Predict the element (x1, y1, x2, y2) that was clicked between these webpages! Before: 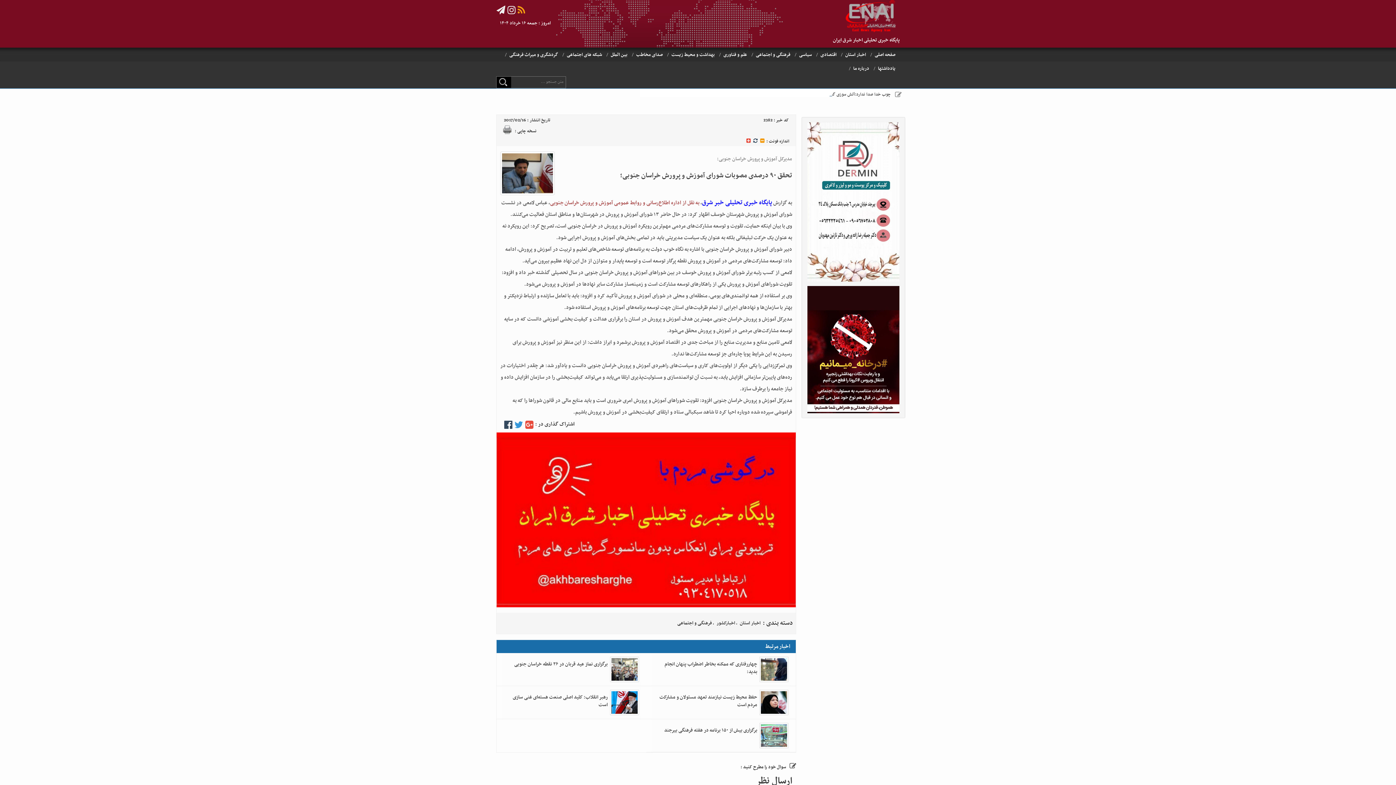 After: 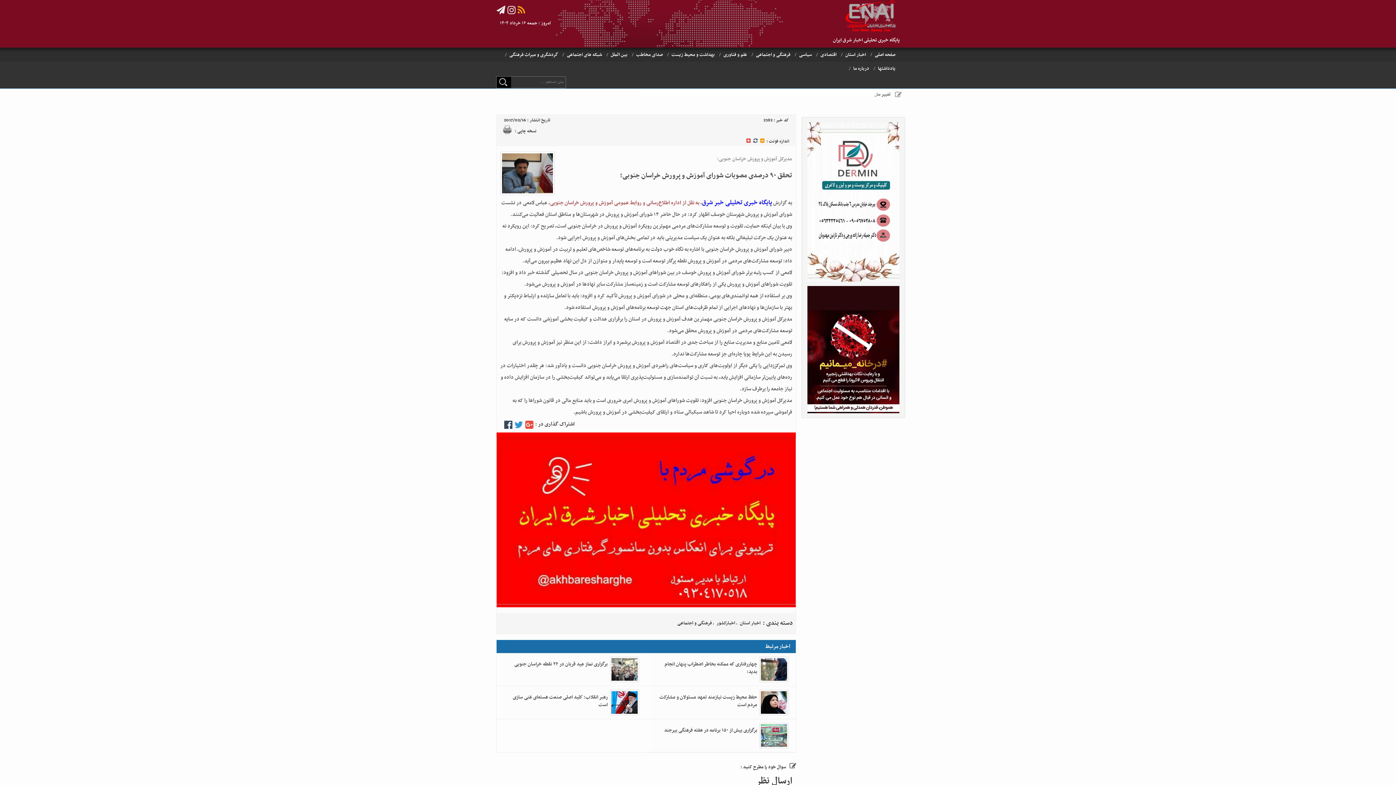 Action: bbox: (807, 286, 899, 413)